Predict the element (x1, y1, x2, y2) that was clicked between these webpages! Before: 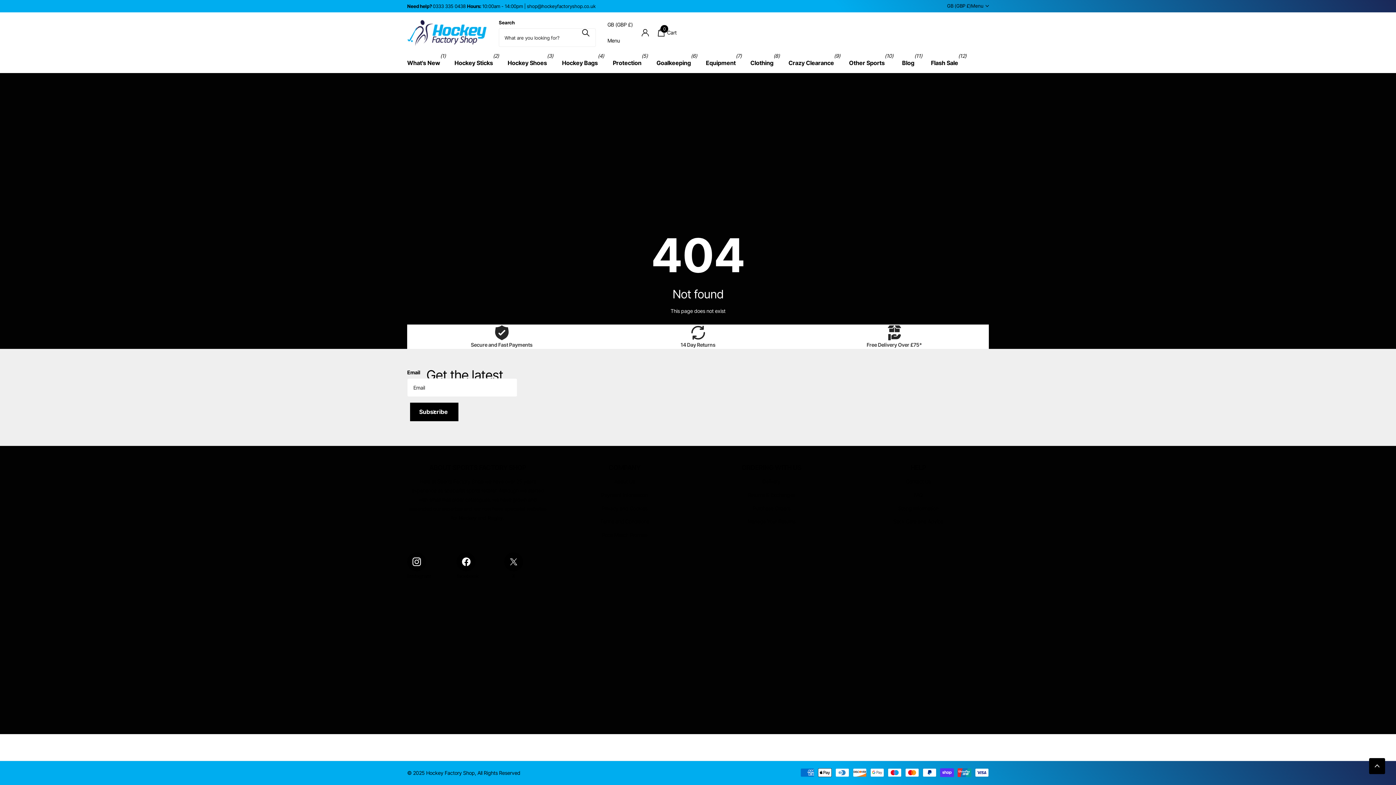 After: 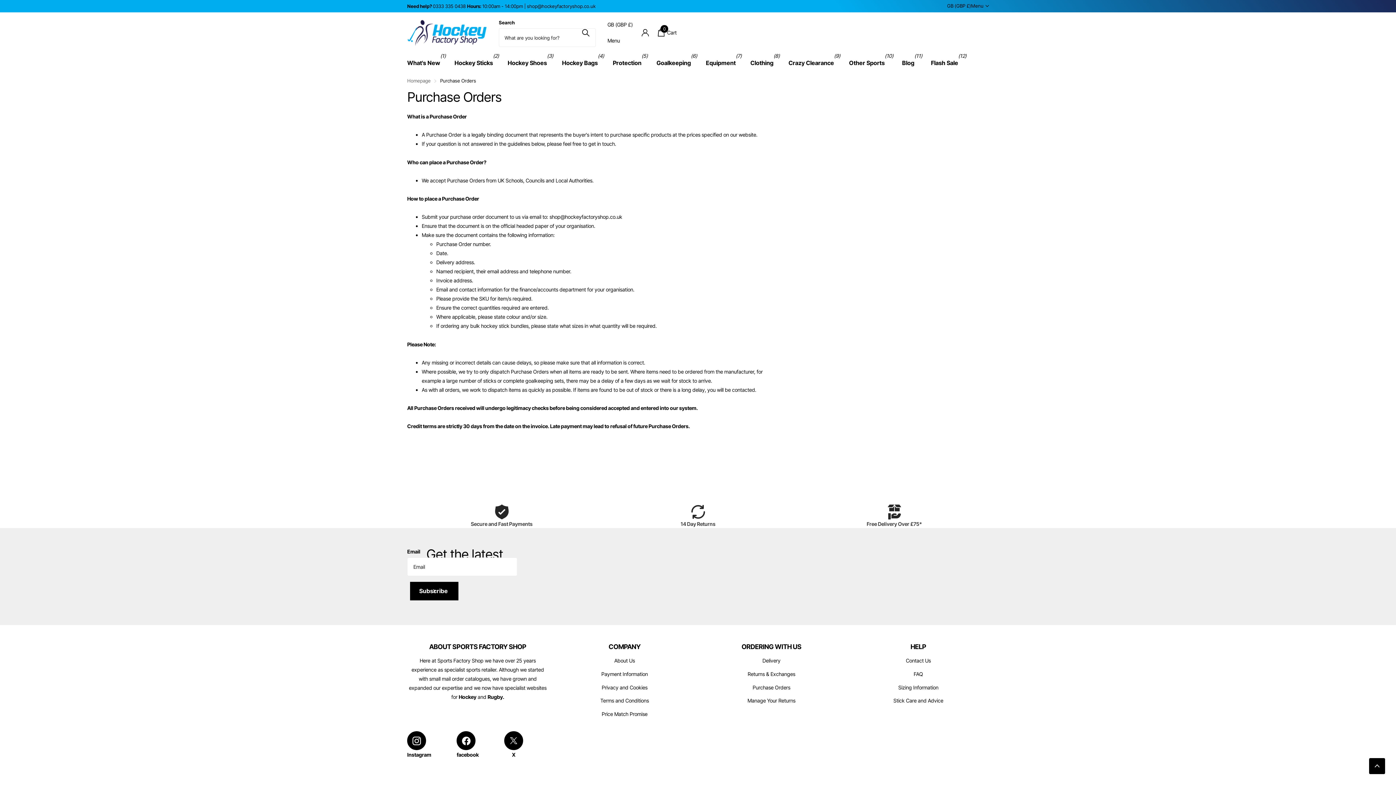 Action: label: Purchase Orders bbox: (752, 505, 790, 511)